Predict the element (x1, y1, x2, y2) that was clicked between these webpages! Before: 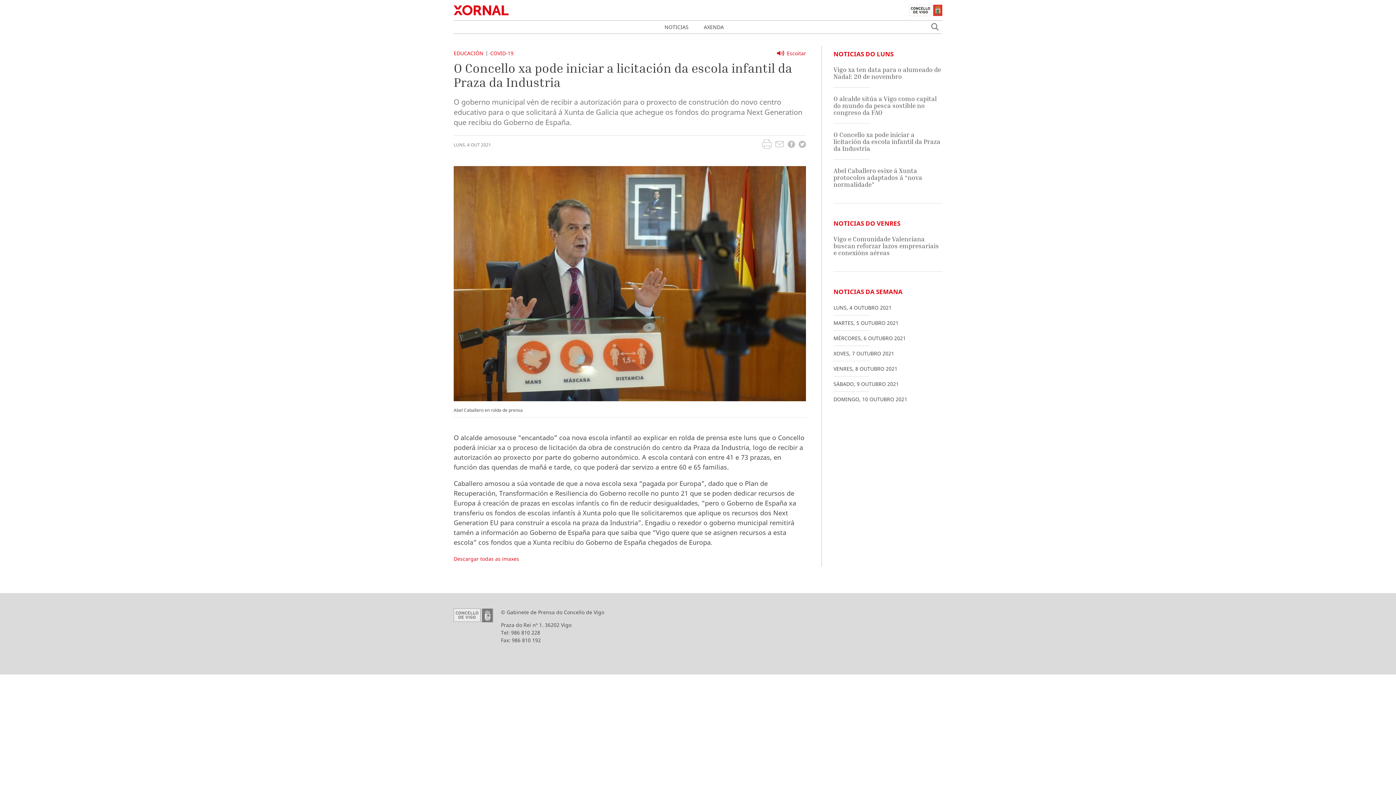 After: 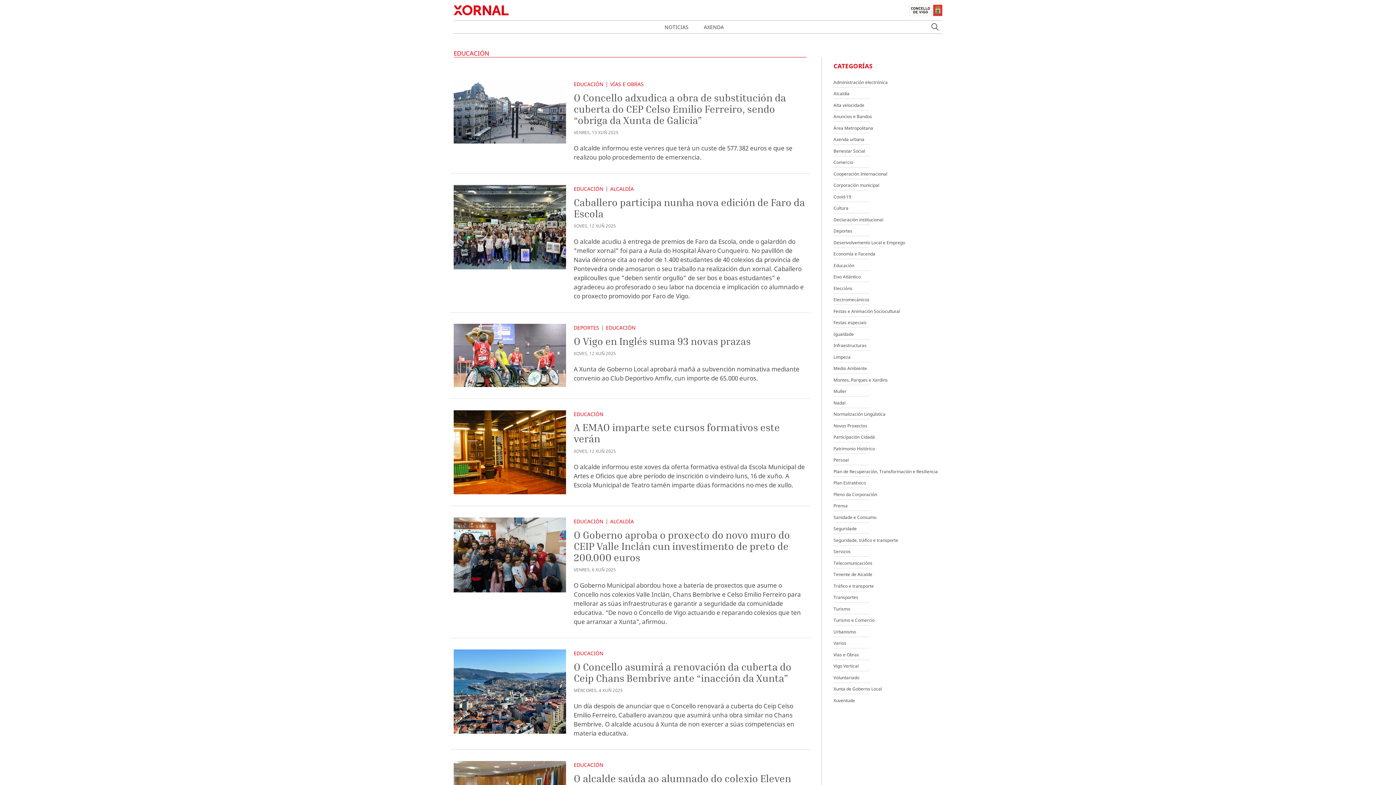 Action: label: EDUCACIÓN bbox: (453, 49, 483, 57)